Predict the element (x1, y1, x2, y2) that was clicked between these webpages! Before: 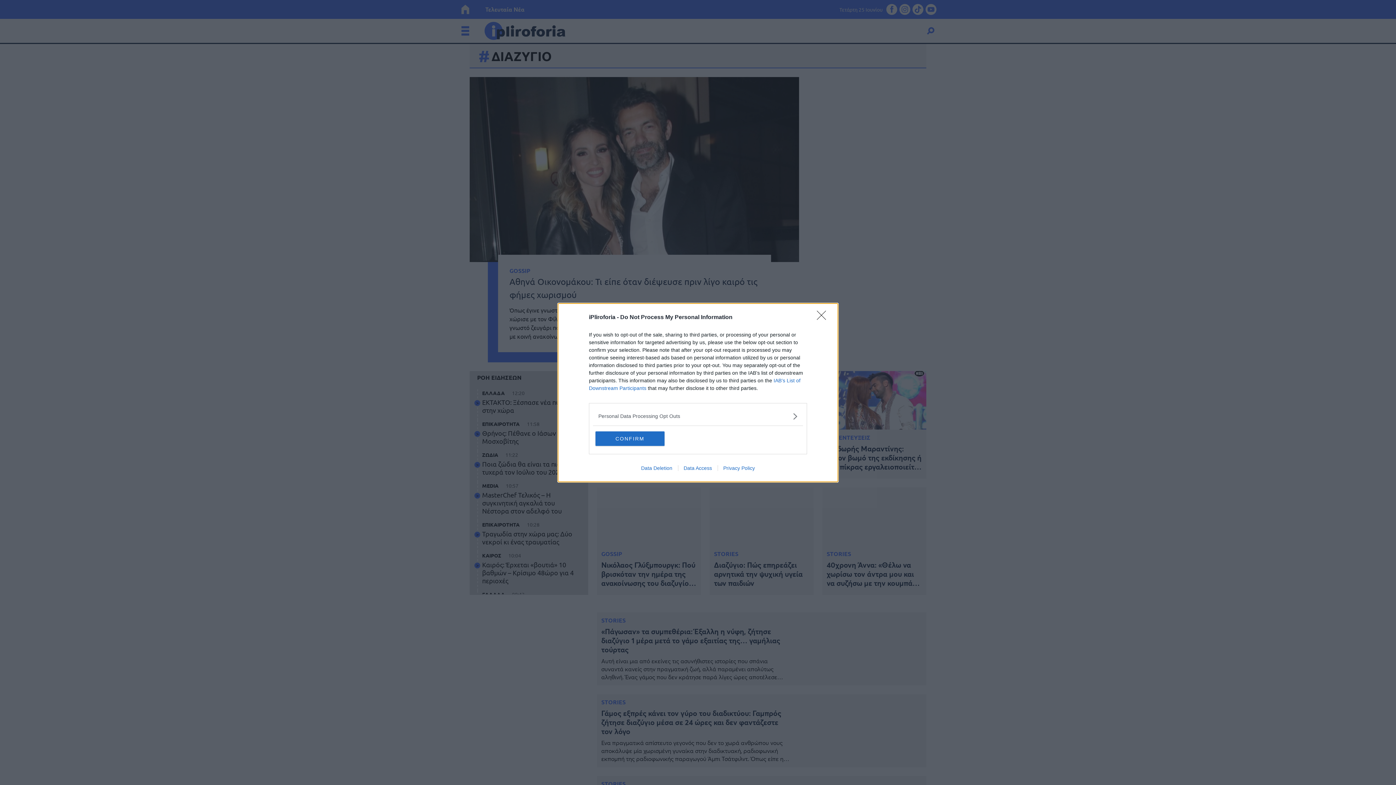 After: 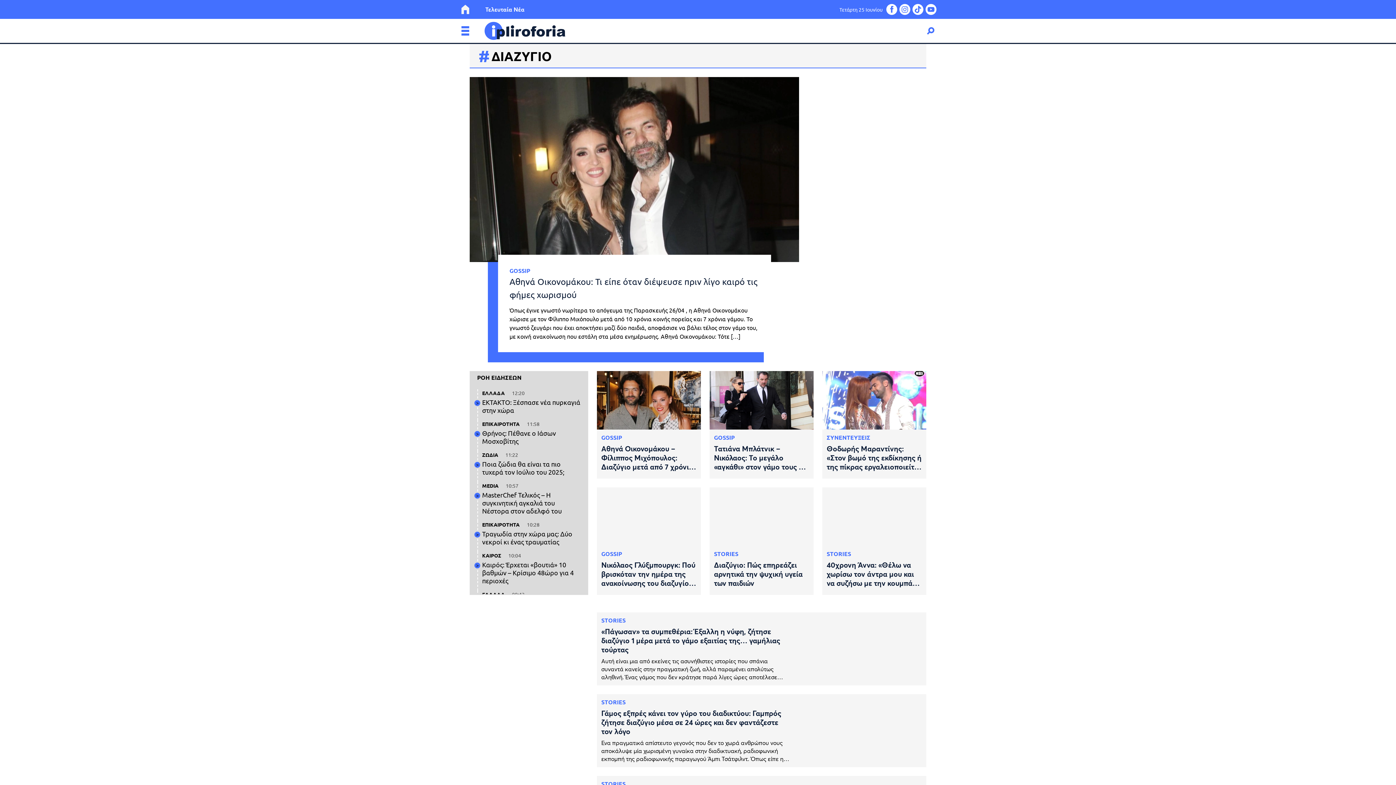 Action: label: CONFIRM bbox: (595, 431, 664, 446)